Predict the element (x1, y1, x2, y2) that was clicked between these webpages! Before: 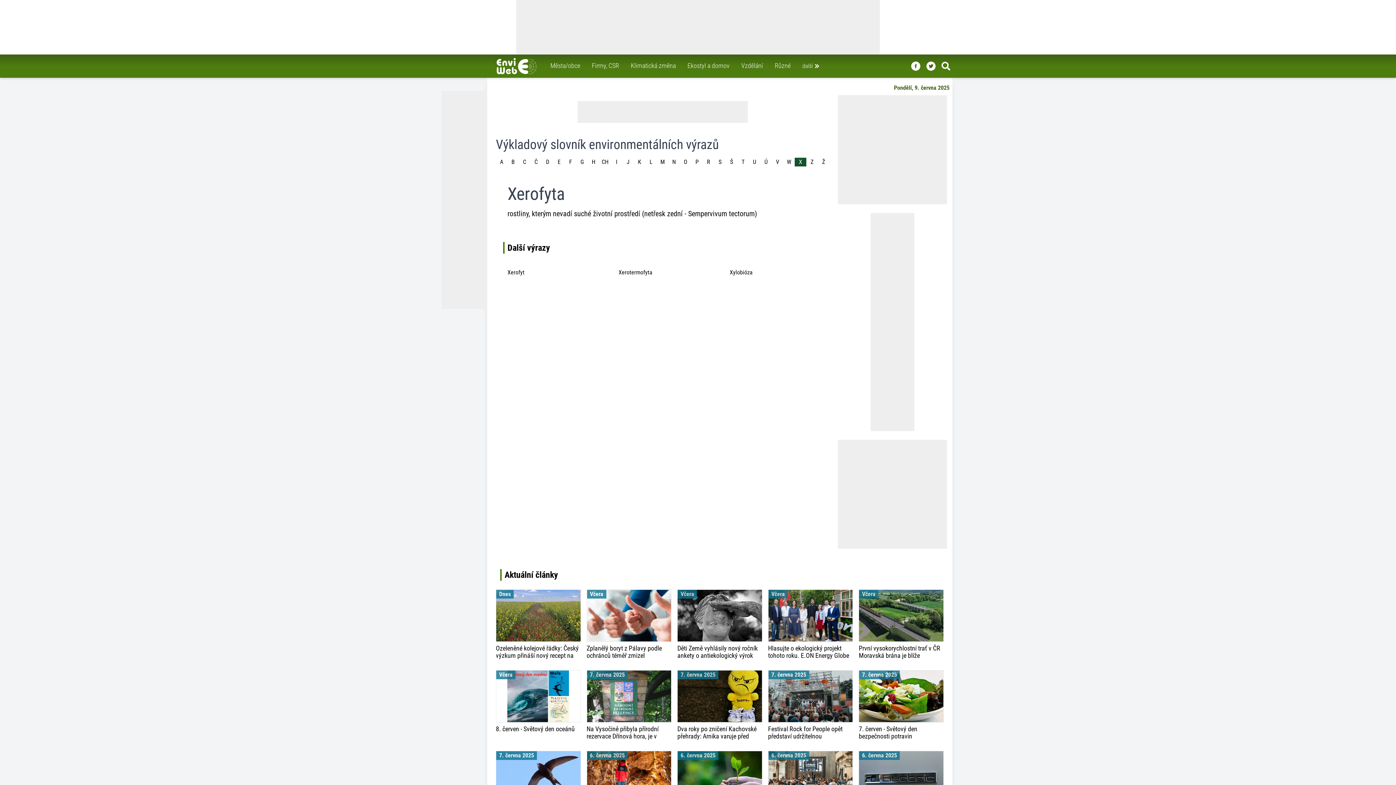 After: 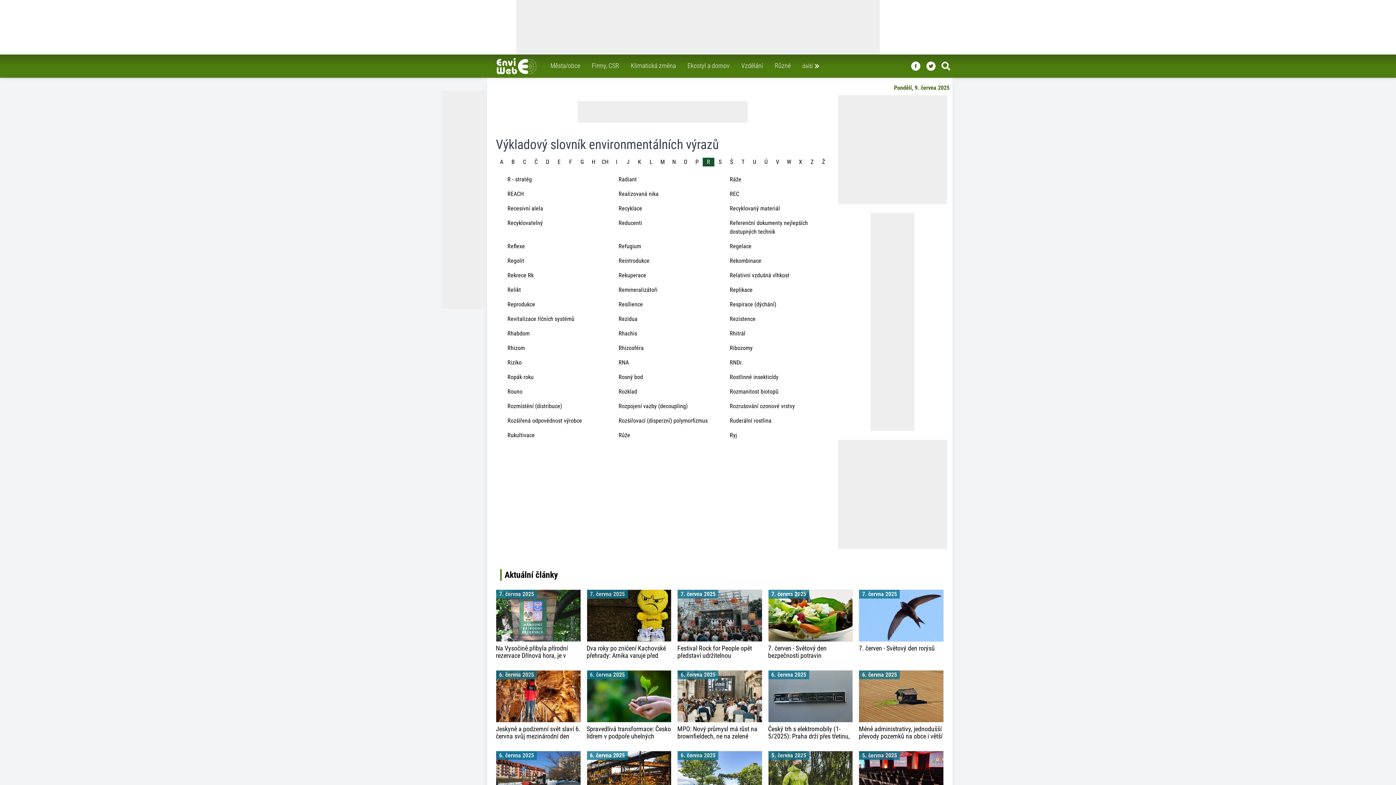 Action: bbox: (703, 157, 714, 166) label: R